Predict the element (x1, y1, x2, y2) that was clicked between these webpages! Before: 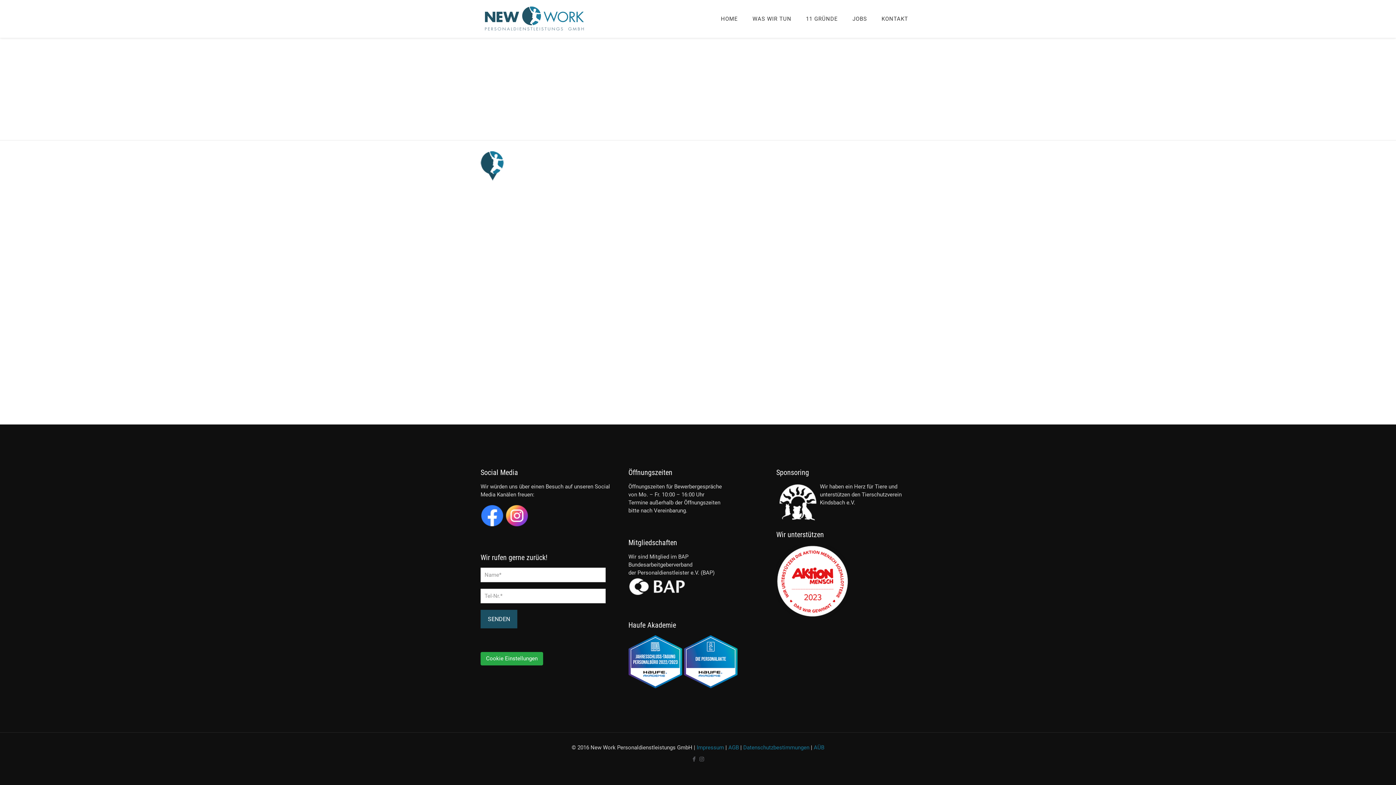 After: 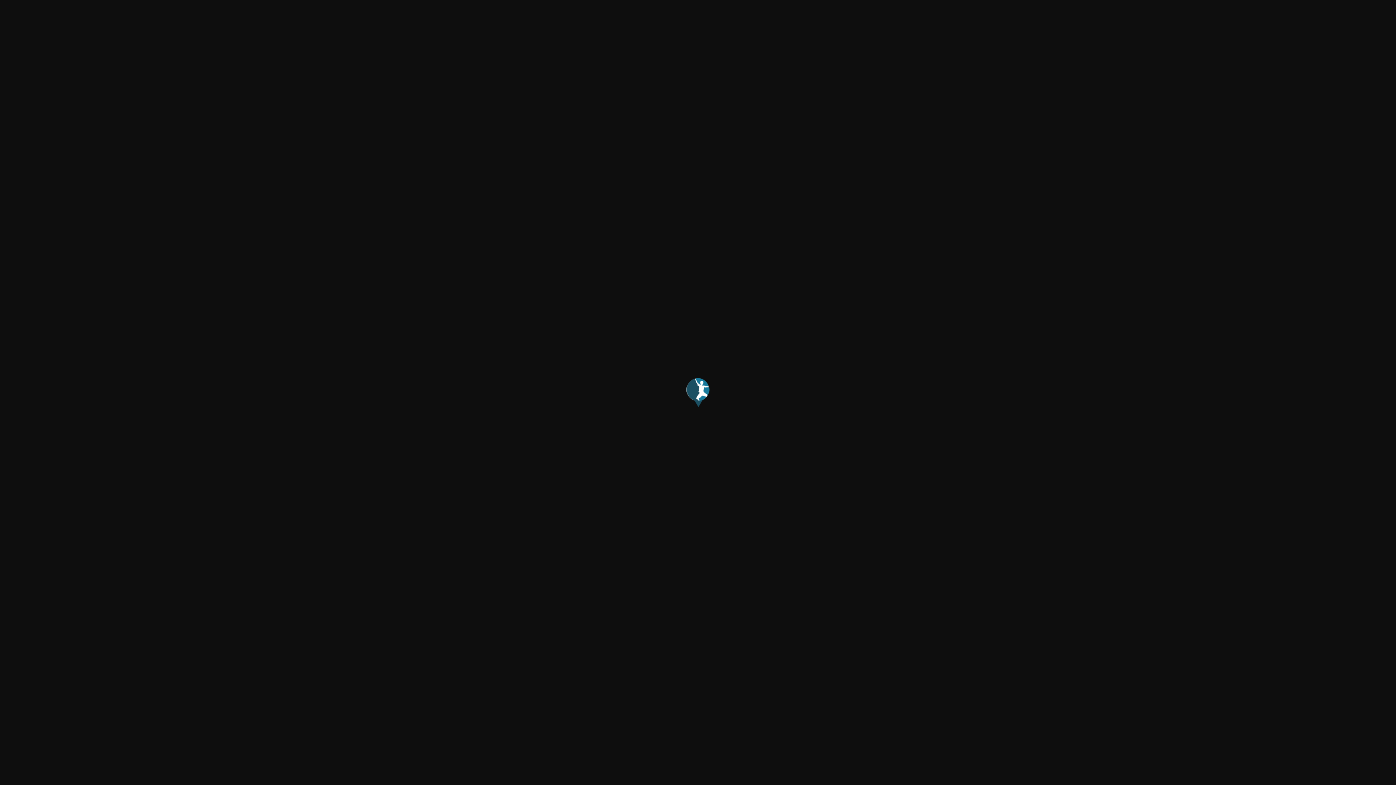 Action: bbox: (480, 175, 504, 182)